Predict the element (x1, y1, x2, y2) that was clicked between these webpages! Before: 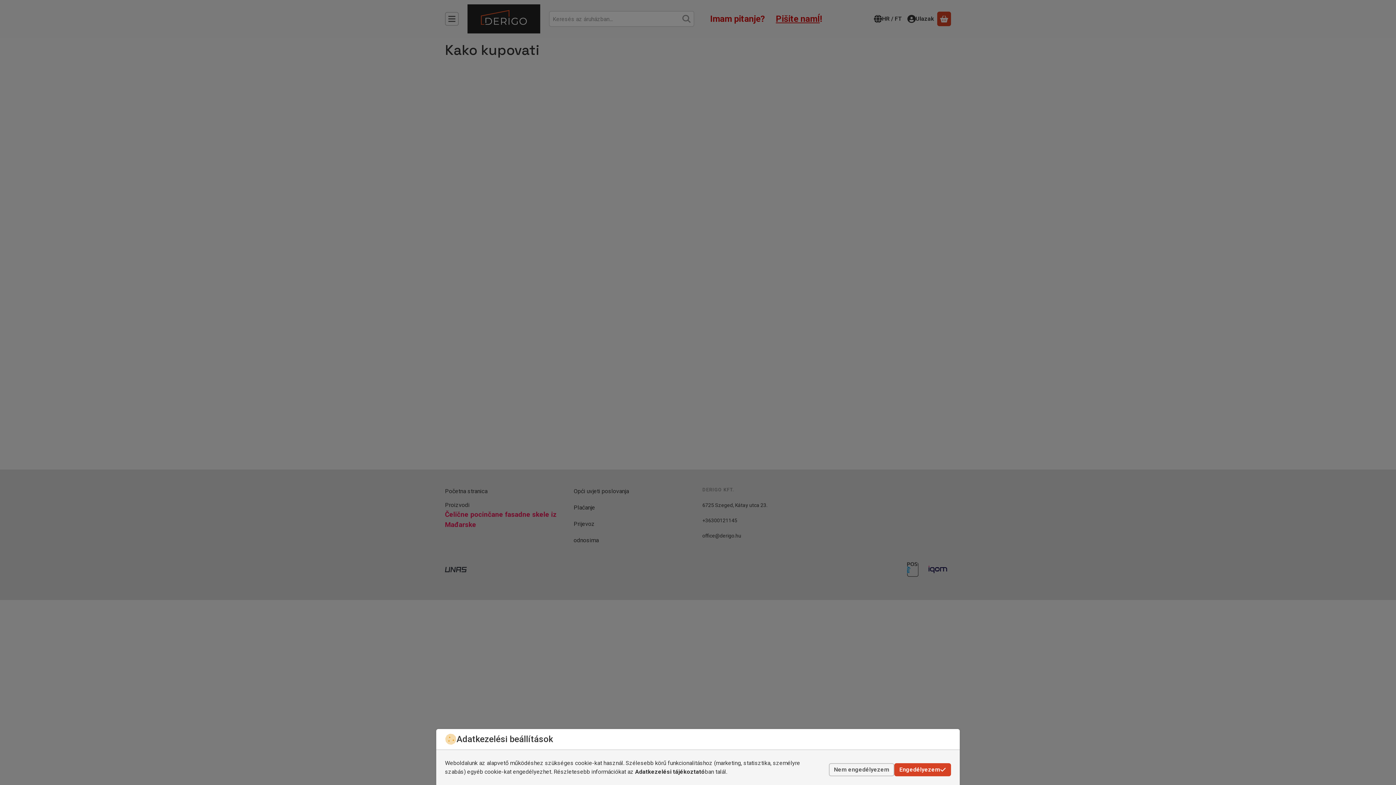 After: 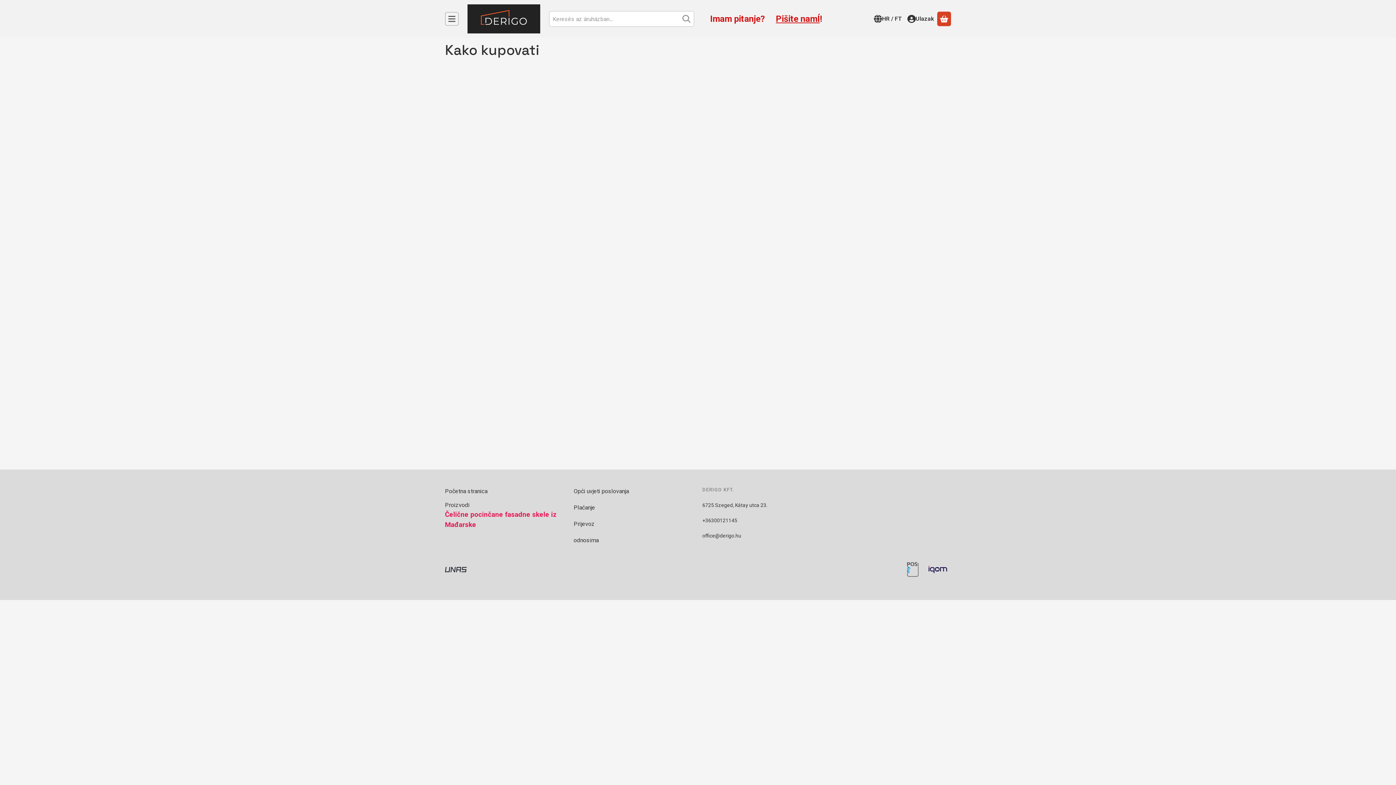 Action: bbox: (829, 763, 894, 776) label: Nem engedélyezem